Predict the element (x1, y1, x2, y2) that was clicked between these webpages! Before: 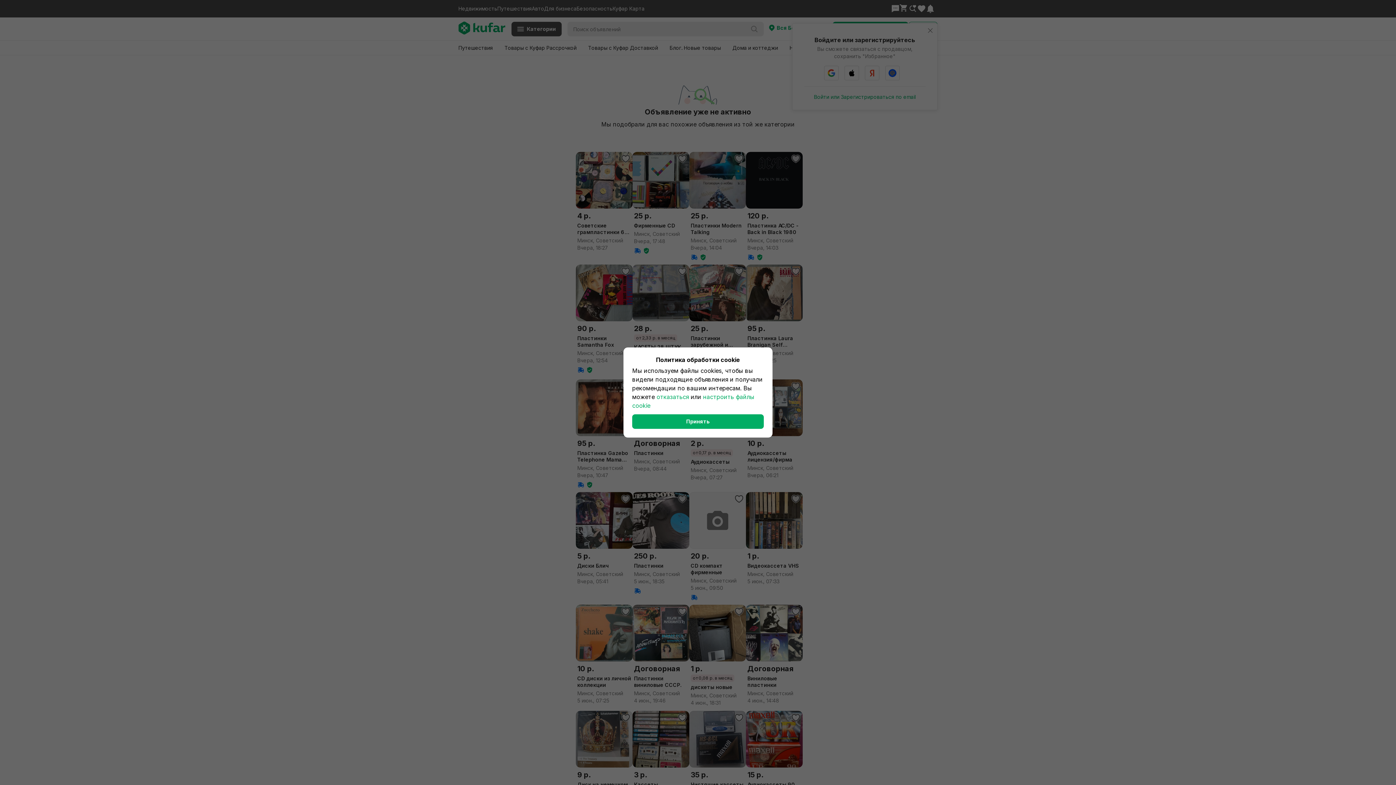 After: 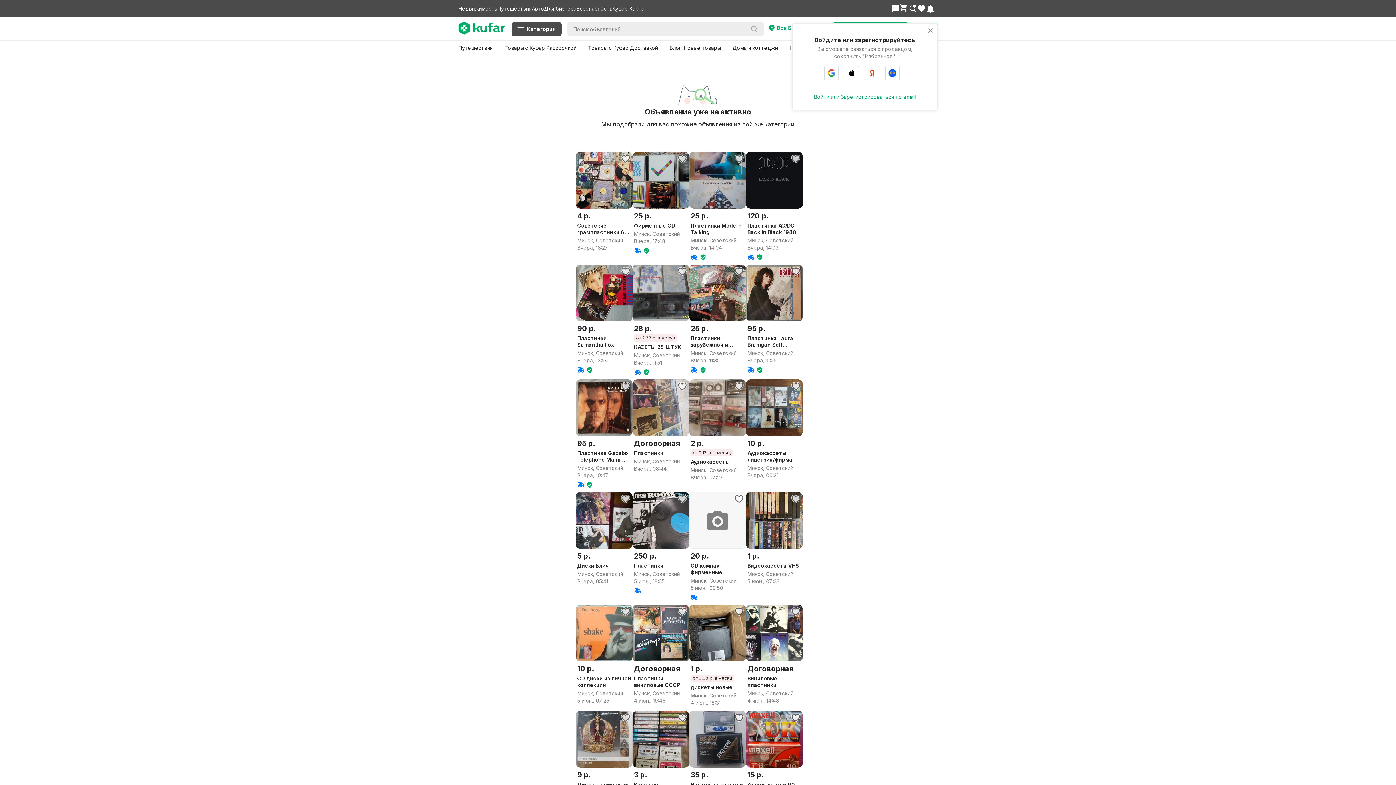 Action: bbox: (632, 414, 764, 429) label: Принять